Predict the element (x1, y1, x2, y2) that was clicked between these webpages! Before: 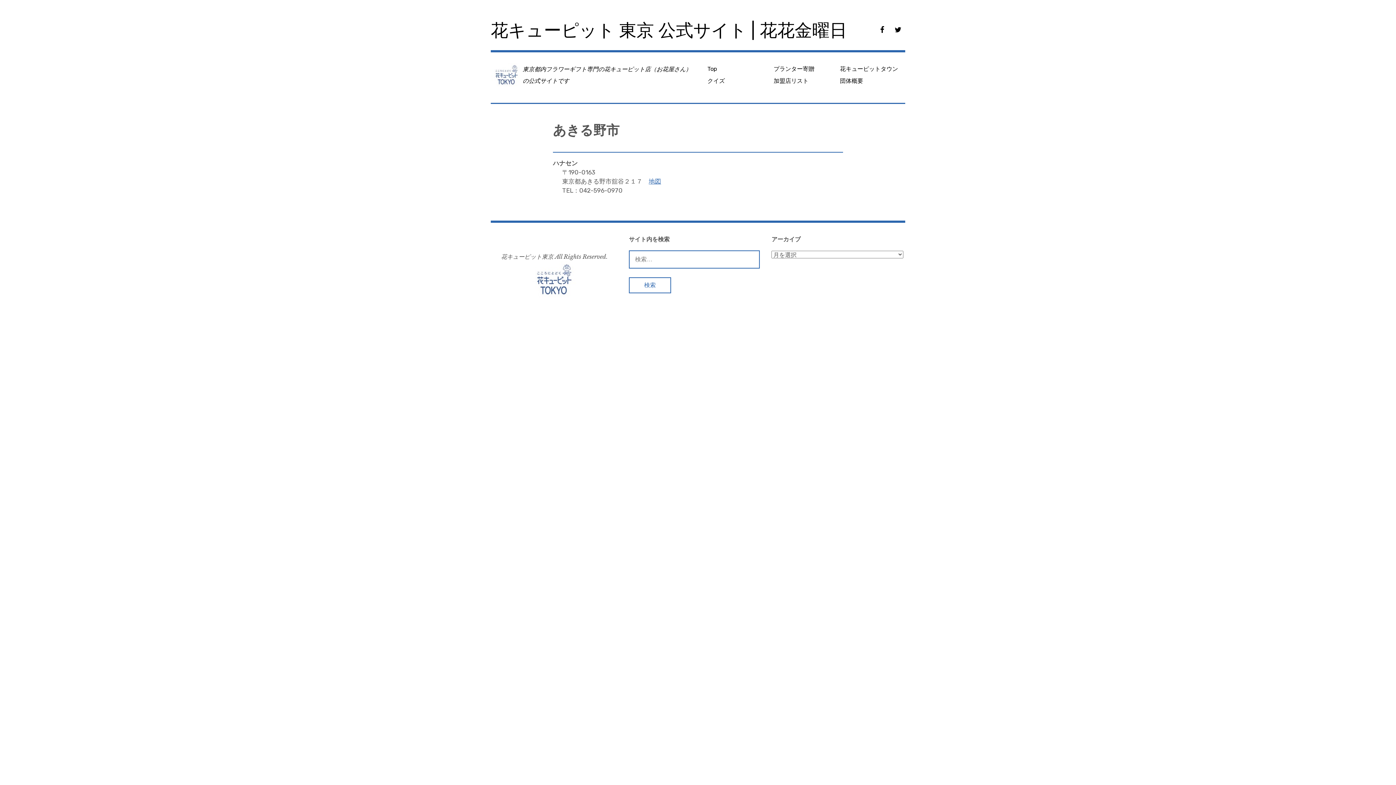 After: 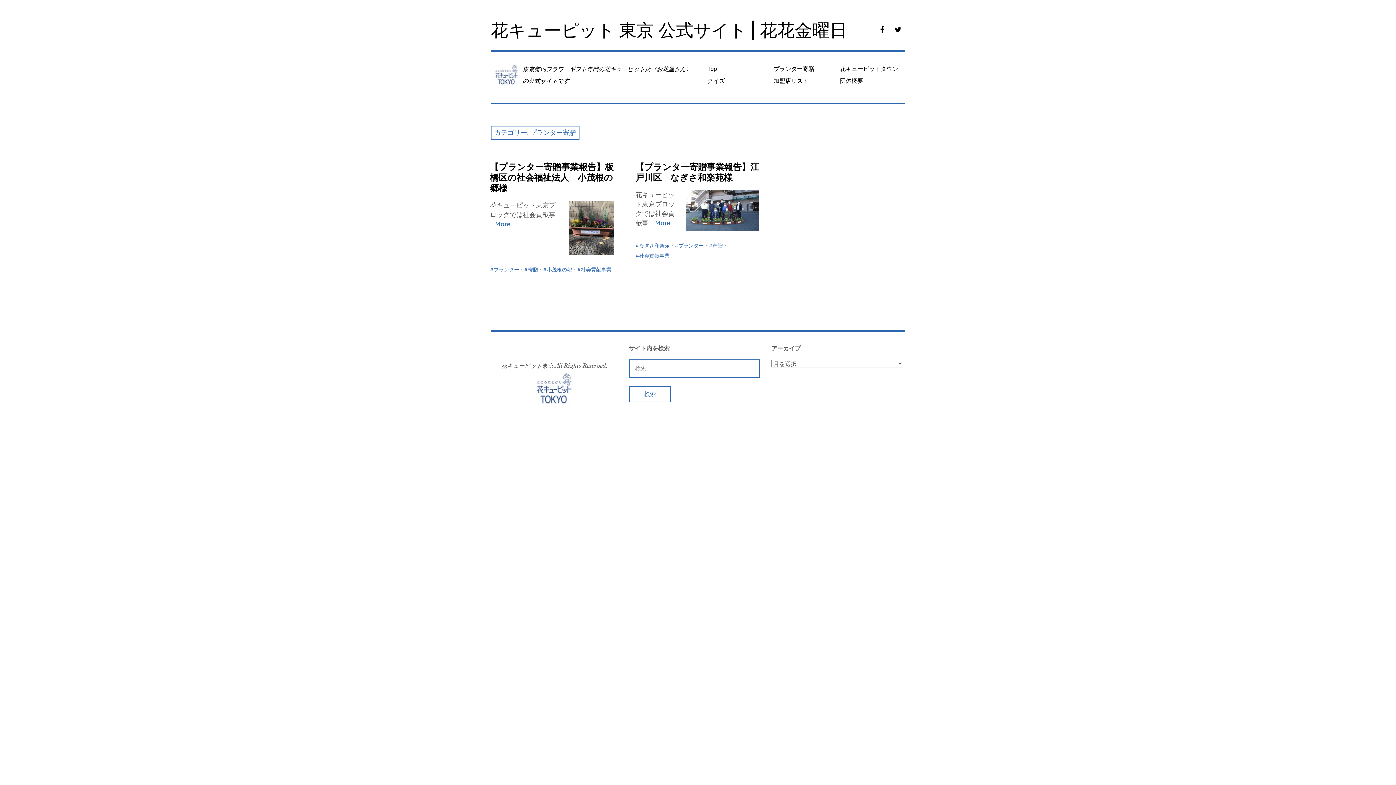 Action: label: プランター寄贈 bbox: (770, 63, 837, 74)